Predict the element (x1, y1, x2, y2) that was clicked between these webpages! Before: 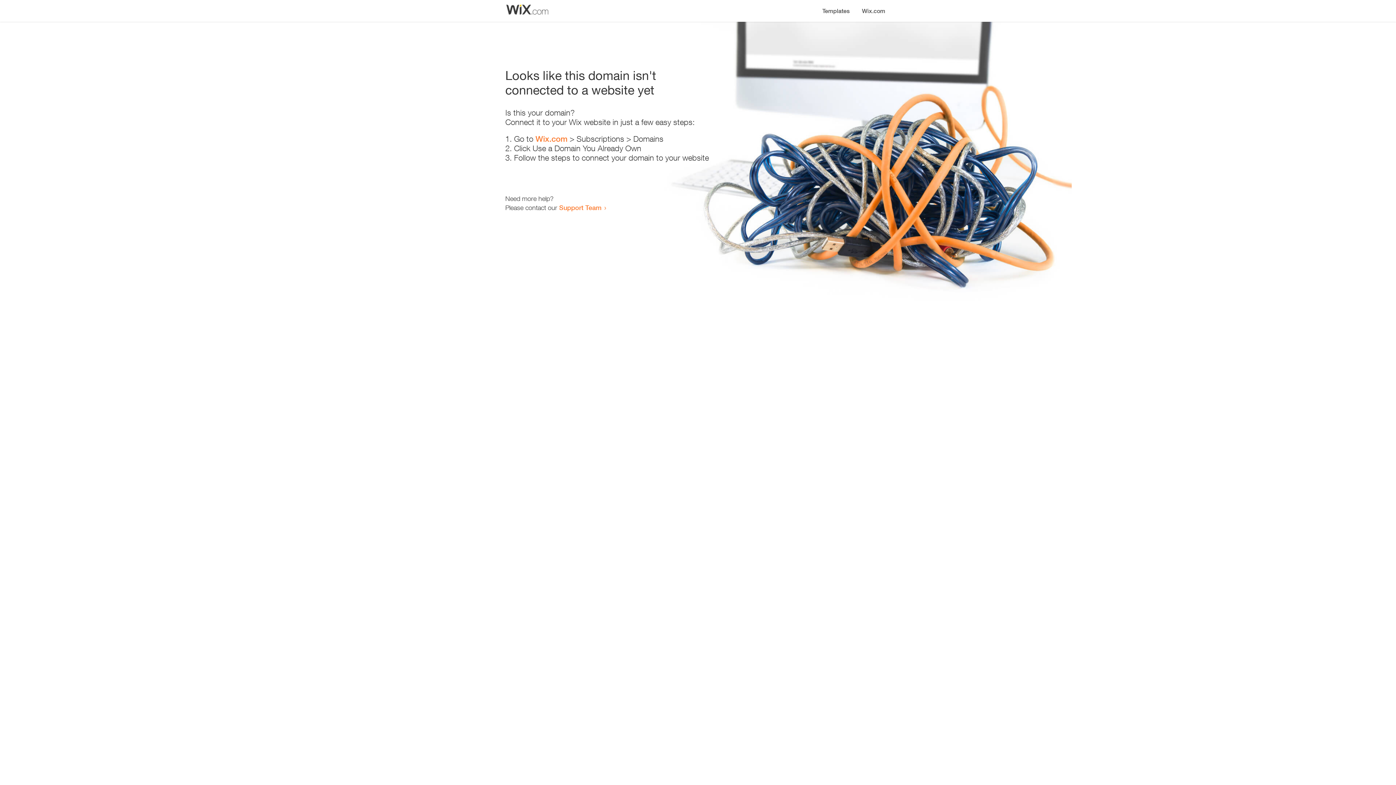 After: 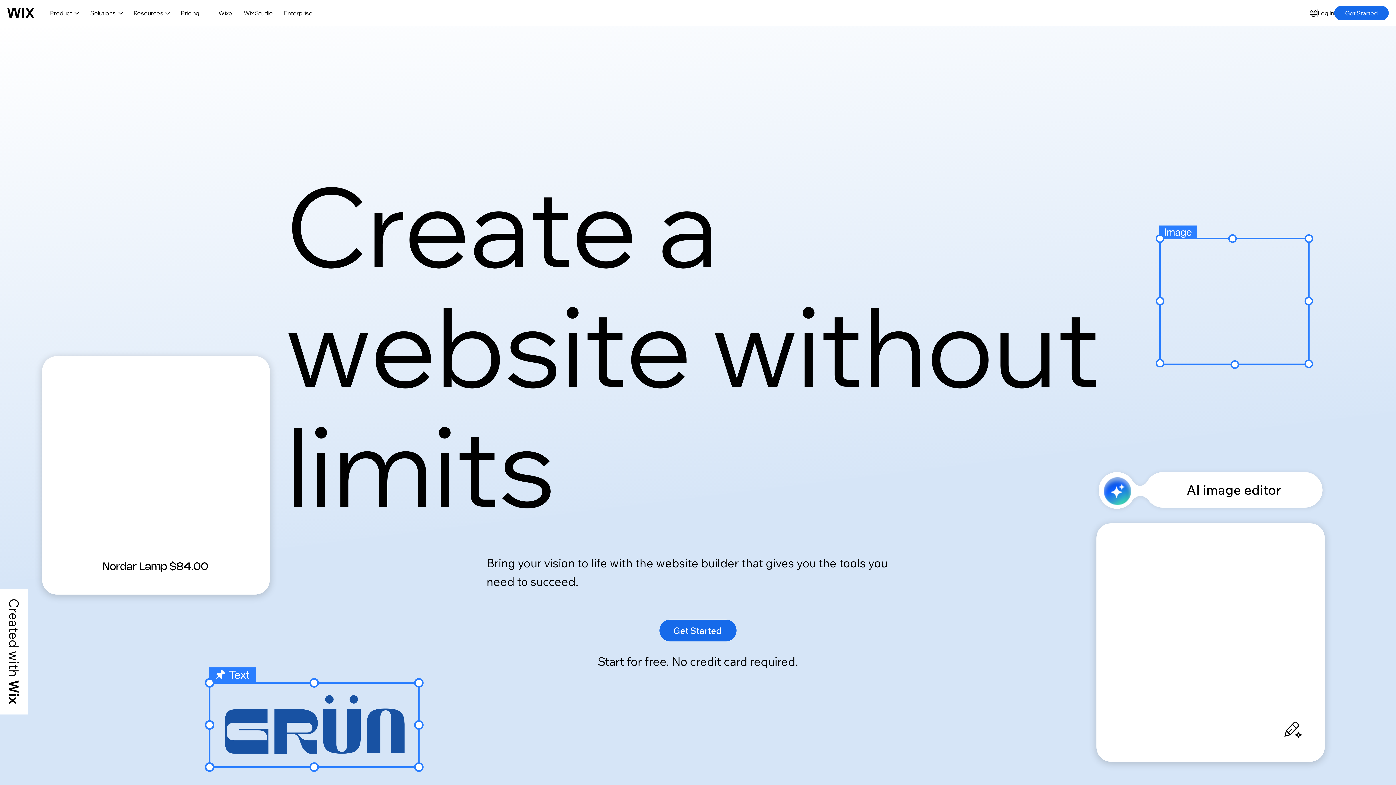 Action: bbox: (535, 134, 567, 143) label: Wix.com